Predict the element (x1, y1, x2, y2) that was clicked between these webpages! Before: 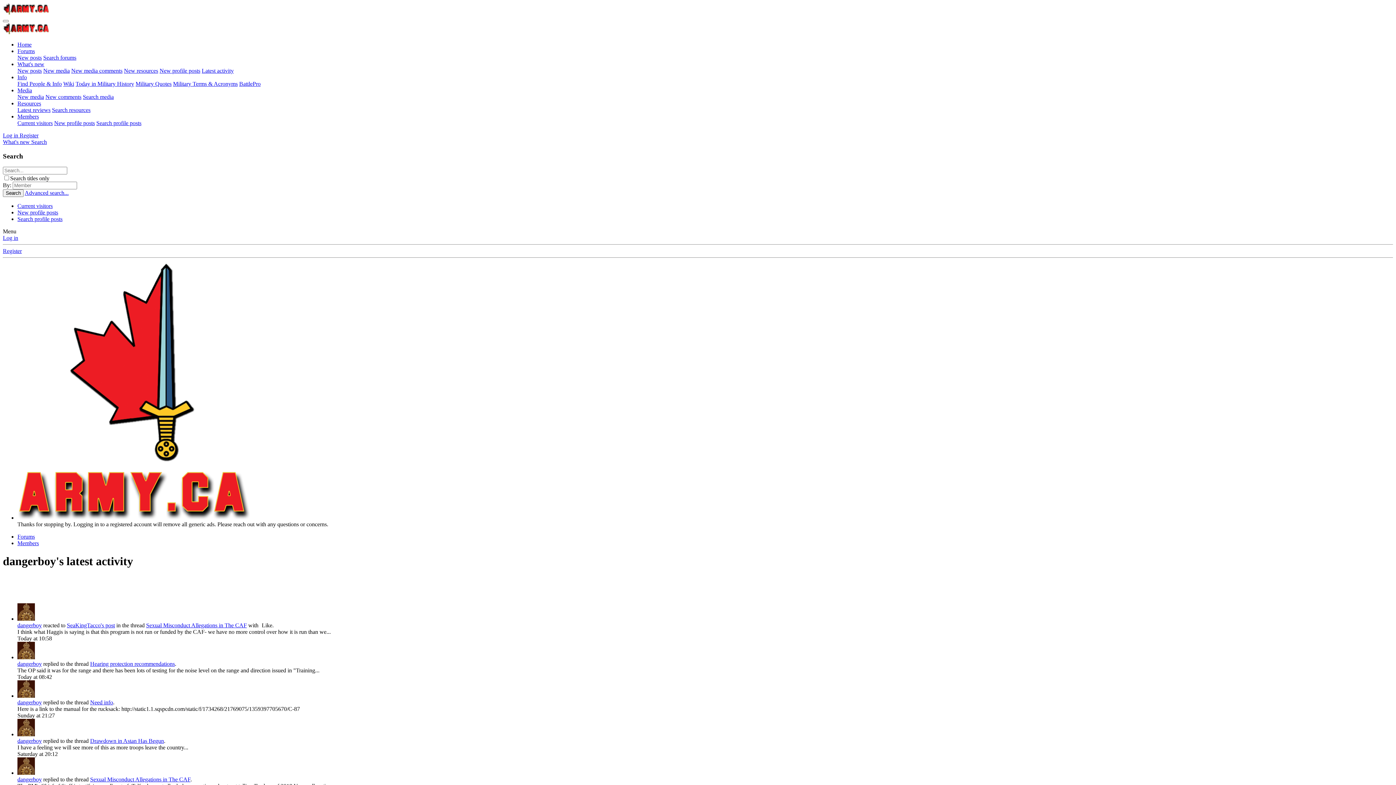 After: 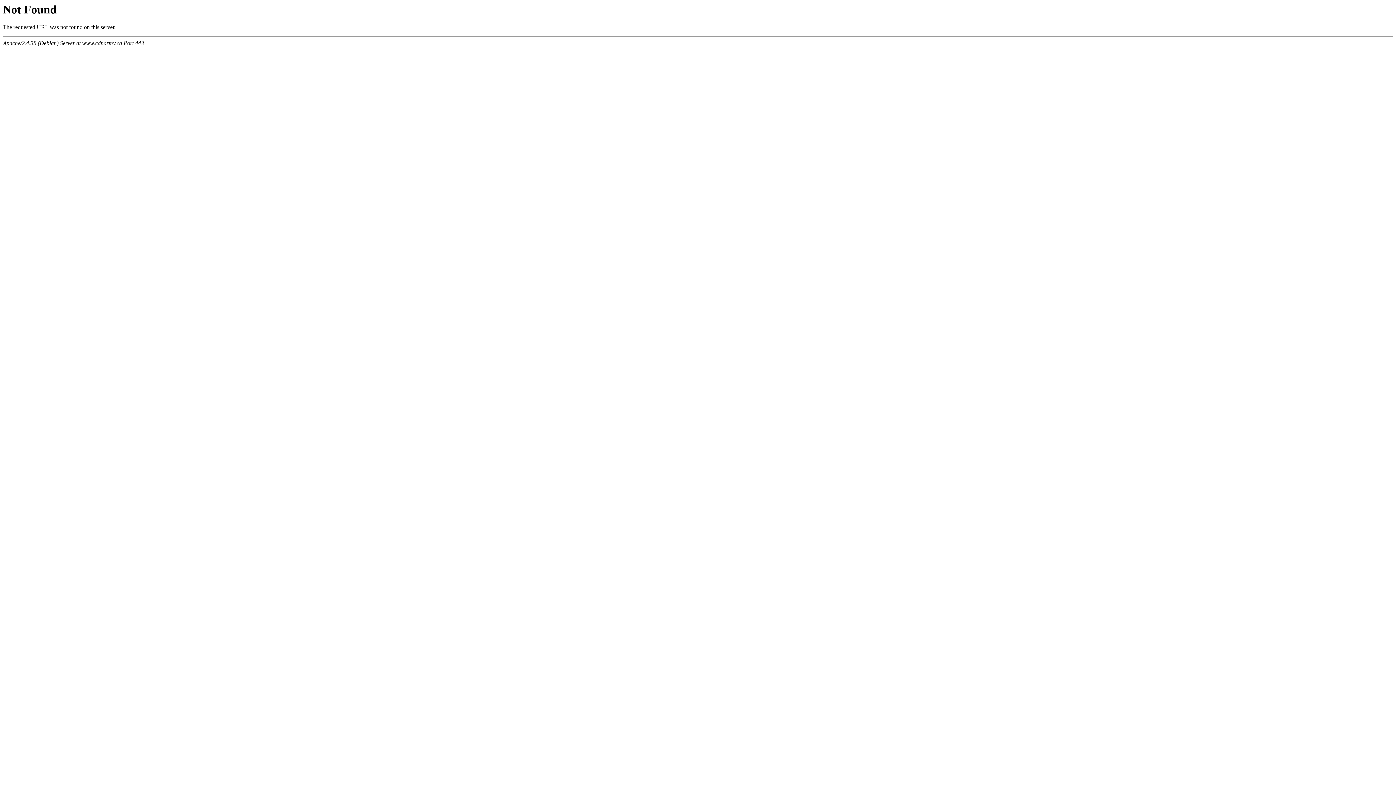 Action: label: New profile posts bbox: (159, 67, 200, 73)